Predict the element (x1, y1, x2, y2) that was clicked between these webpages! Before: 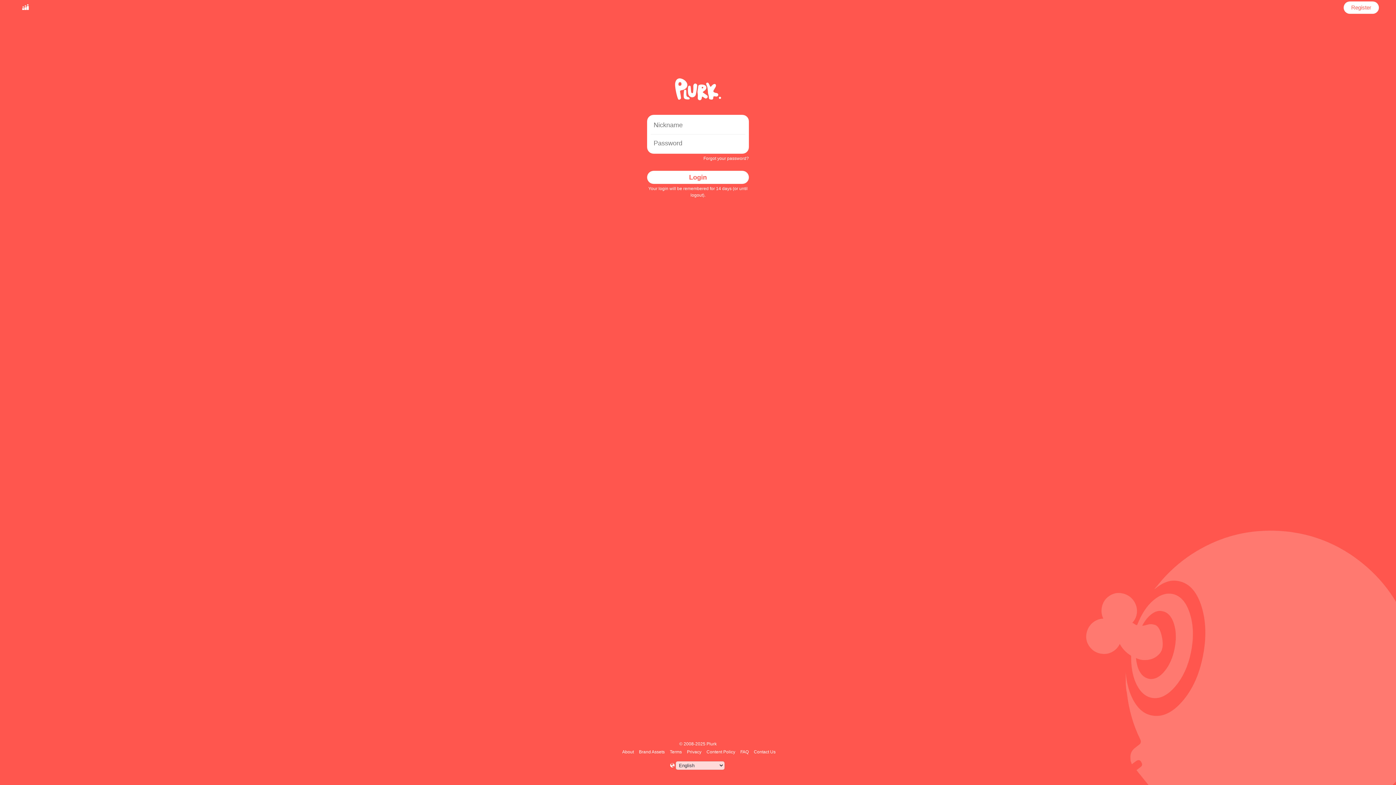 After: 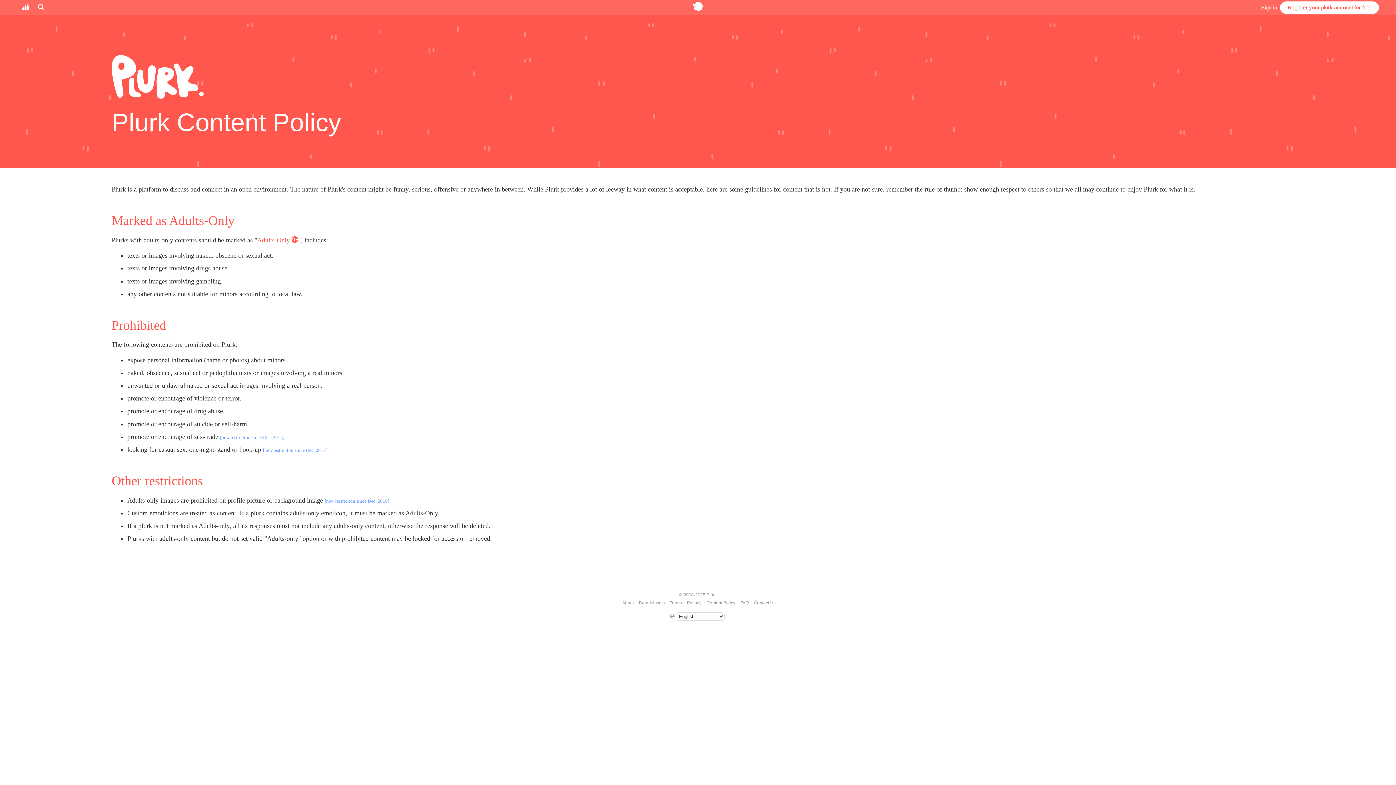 Action: label: Content Policy bbox: (705, 749, 736, 754)